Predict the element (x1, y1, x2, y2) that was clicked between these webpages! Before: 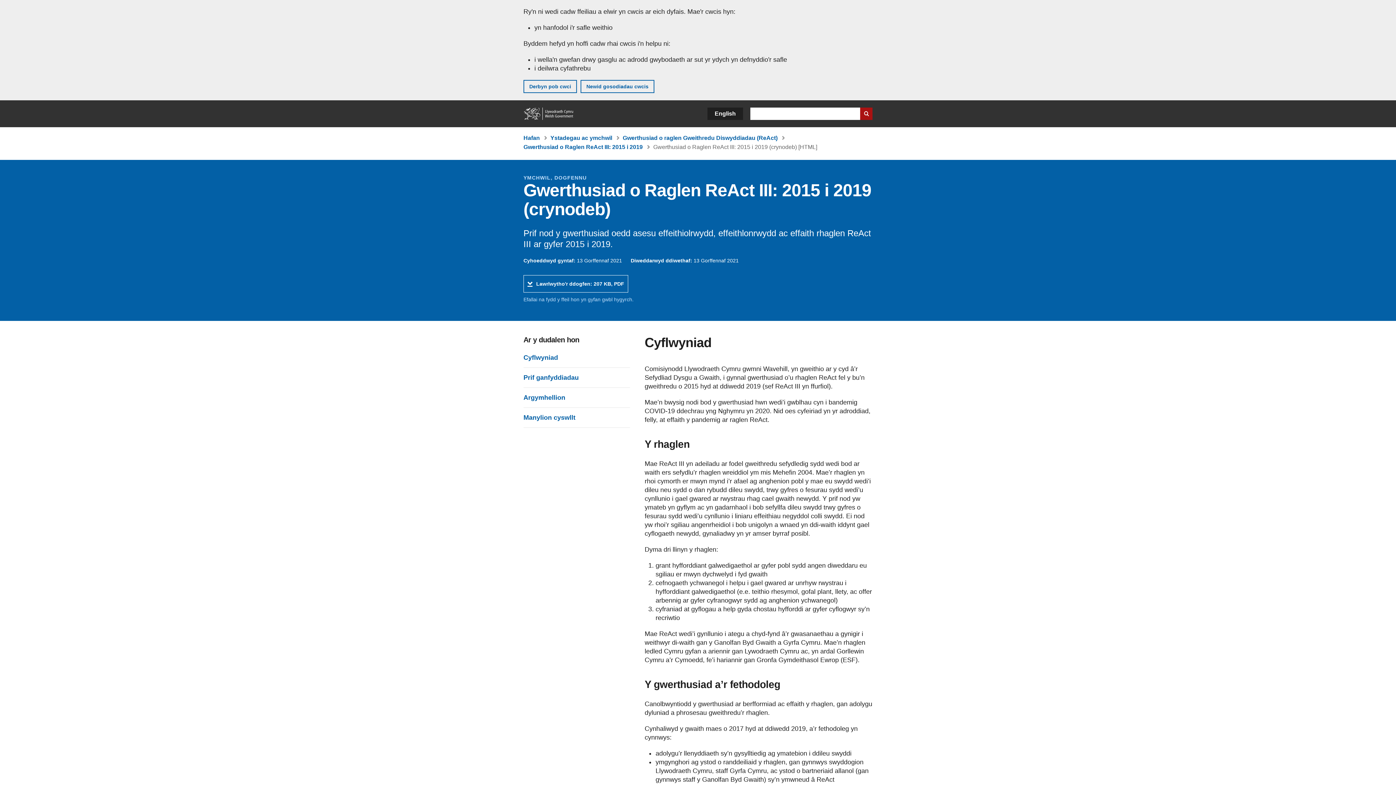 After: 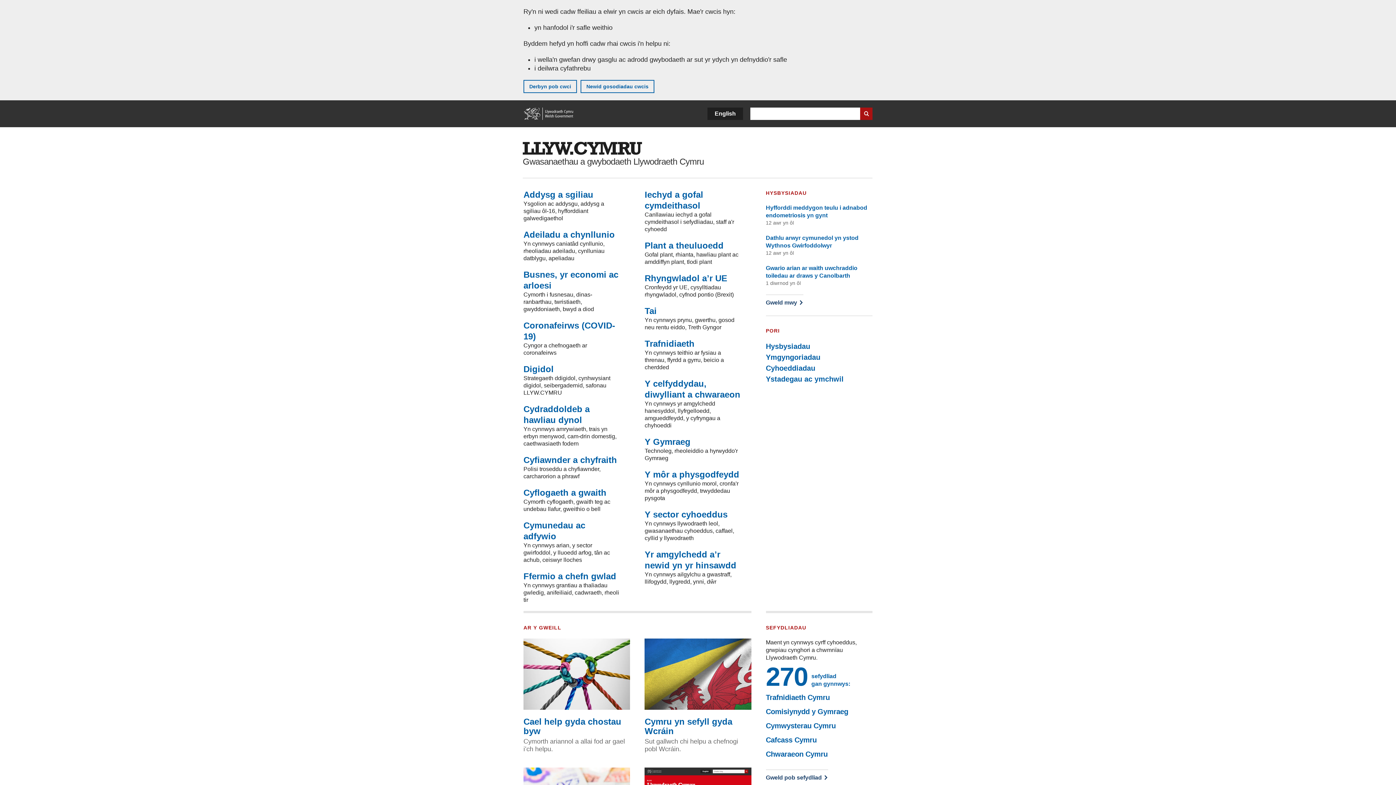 Action: bbox: (523, 107, 574, 120) label: Hafan